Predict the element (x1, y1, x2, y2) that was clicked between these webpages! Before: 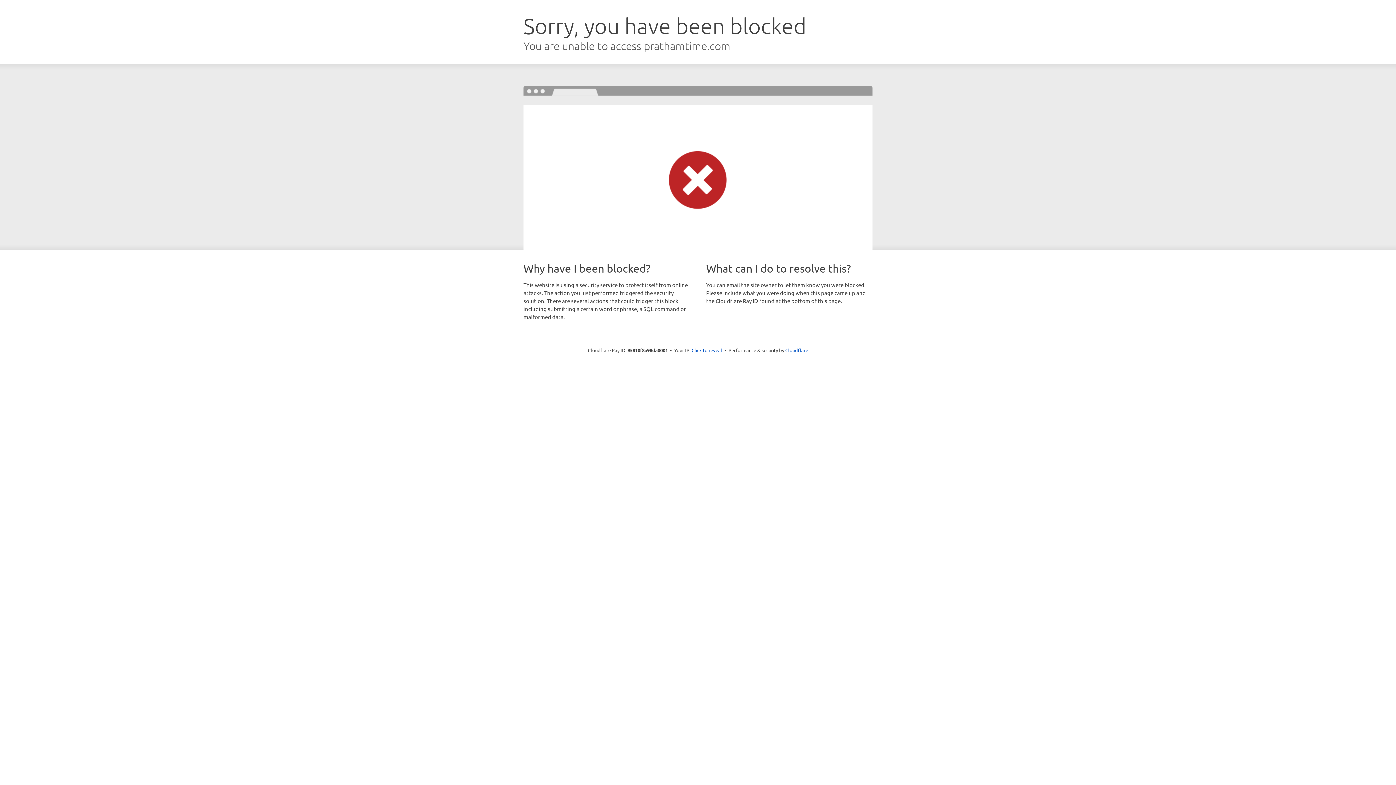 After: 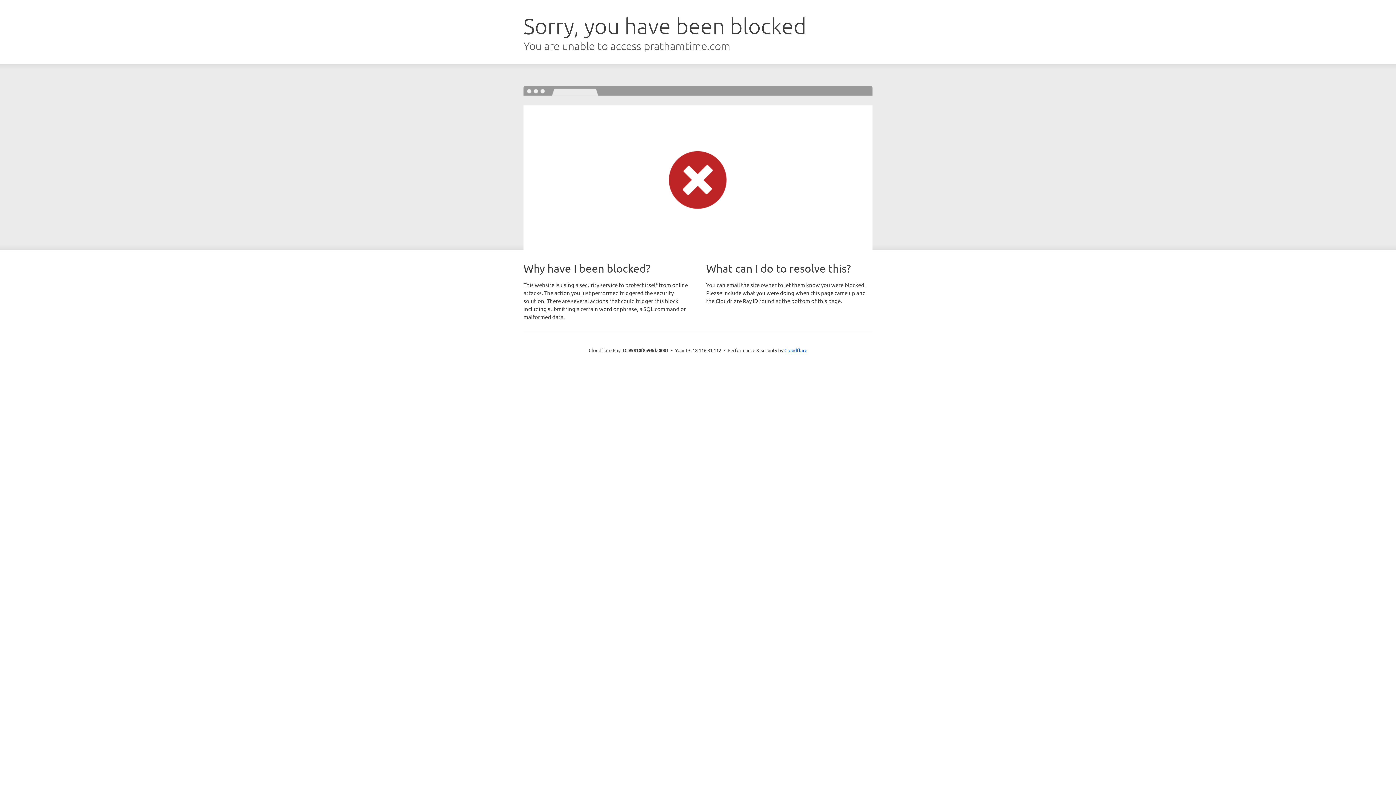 Action: label: Click to reveal bbox: (691, 346, 722, 353)